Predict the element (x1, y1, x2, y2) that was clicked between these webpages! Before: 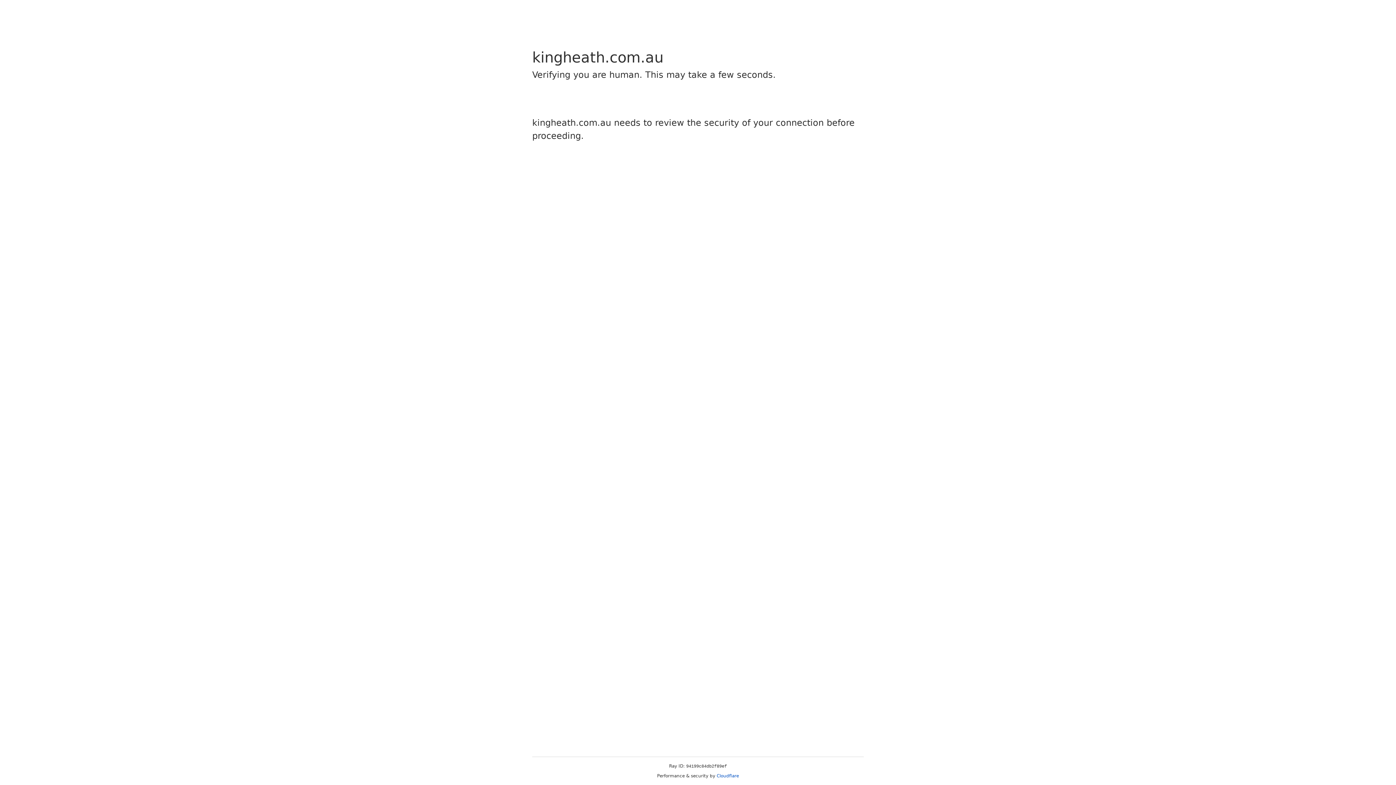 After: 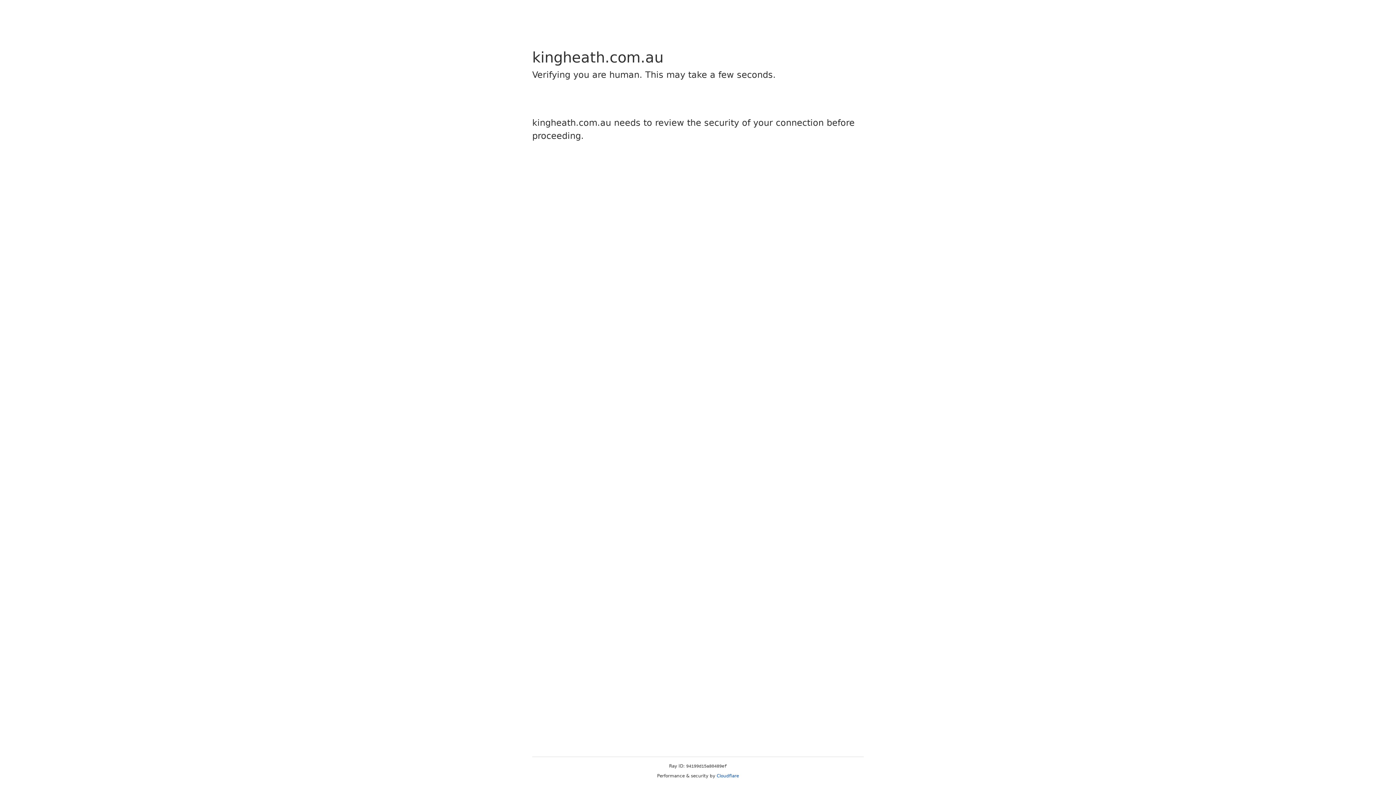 Action: bbox: (716, 773, 739, 778) label: Cloudflare